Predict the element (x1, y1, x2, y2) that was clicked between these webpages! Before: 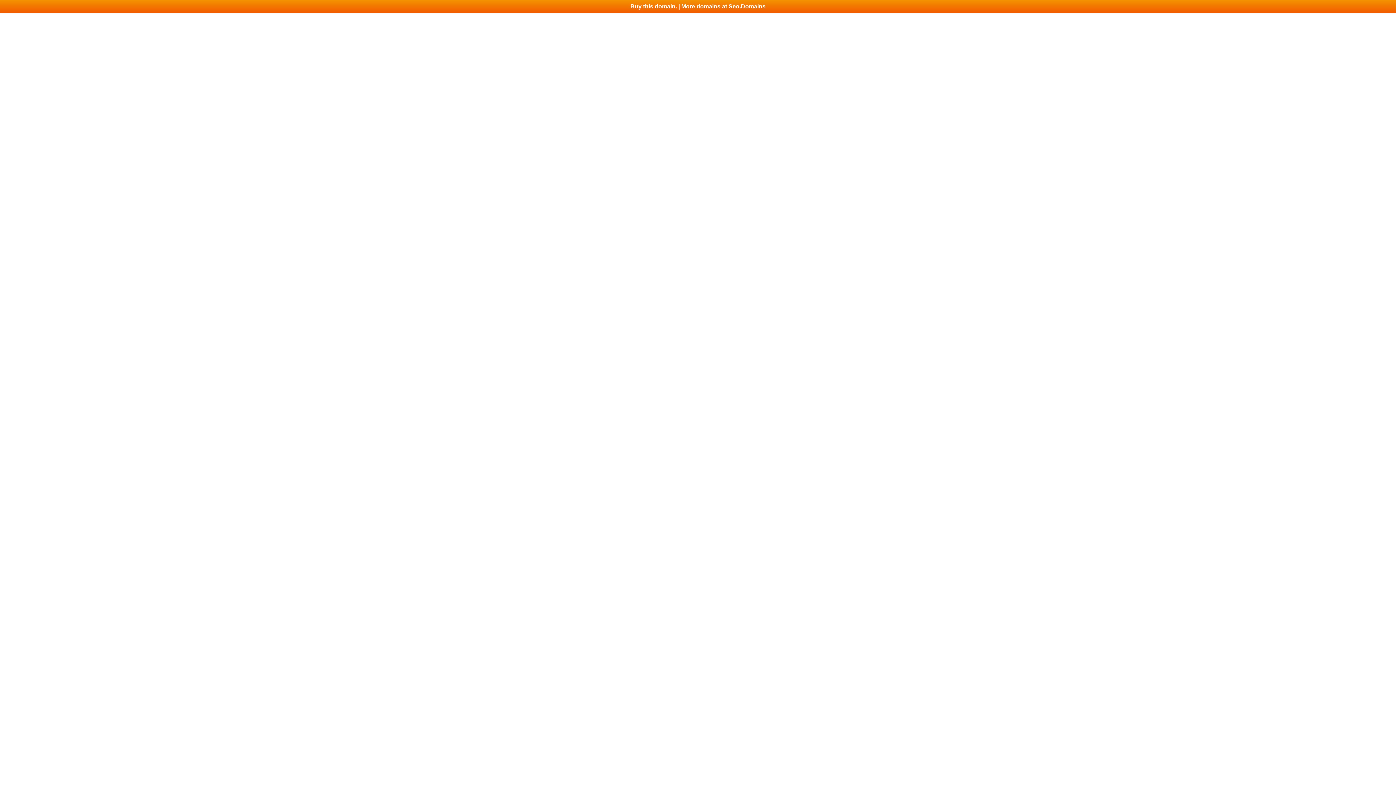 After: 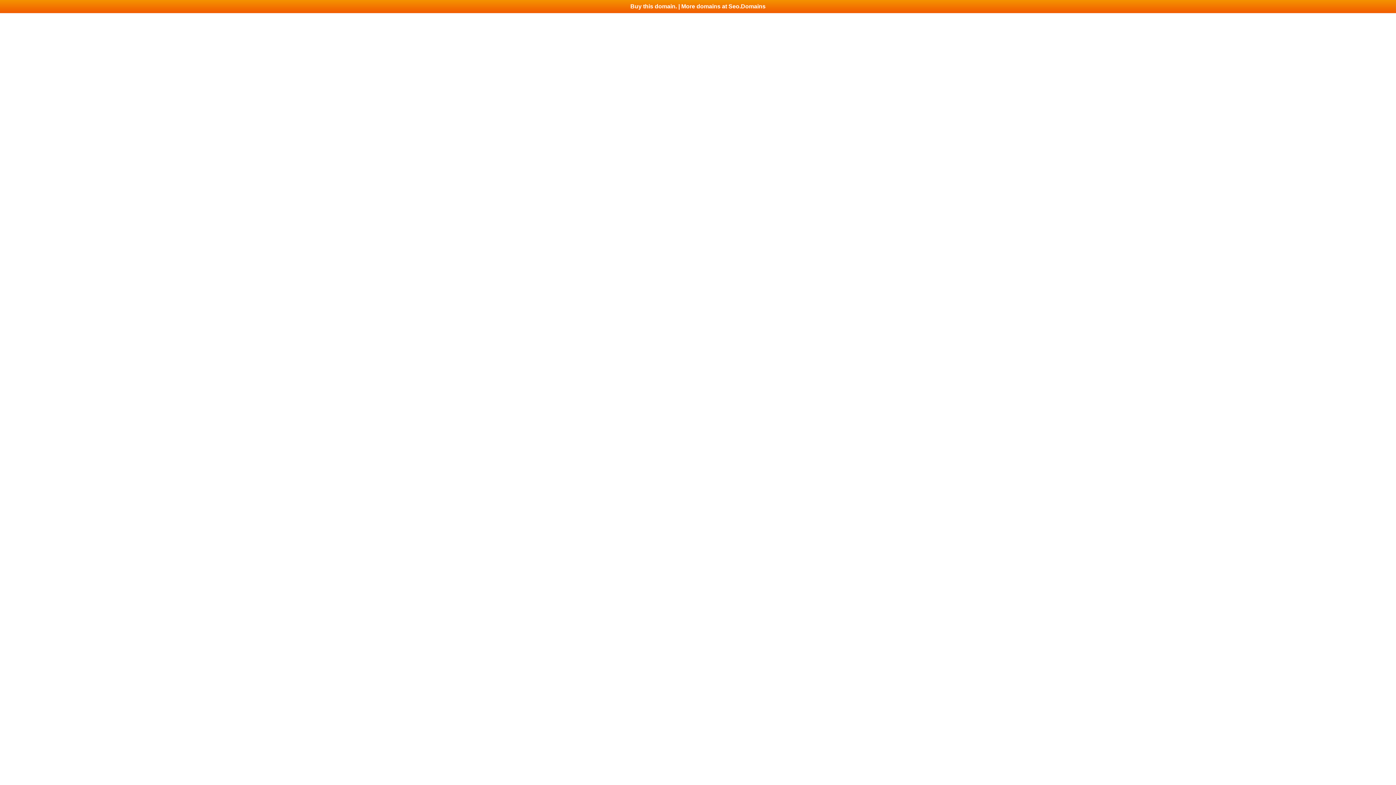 Action: bbox: (0, 0, 1396, 13) label: Buy this domain. | More domains at Seo.Domains